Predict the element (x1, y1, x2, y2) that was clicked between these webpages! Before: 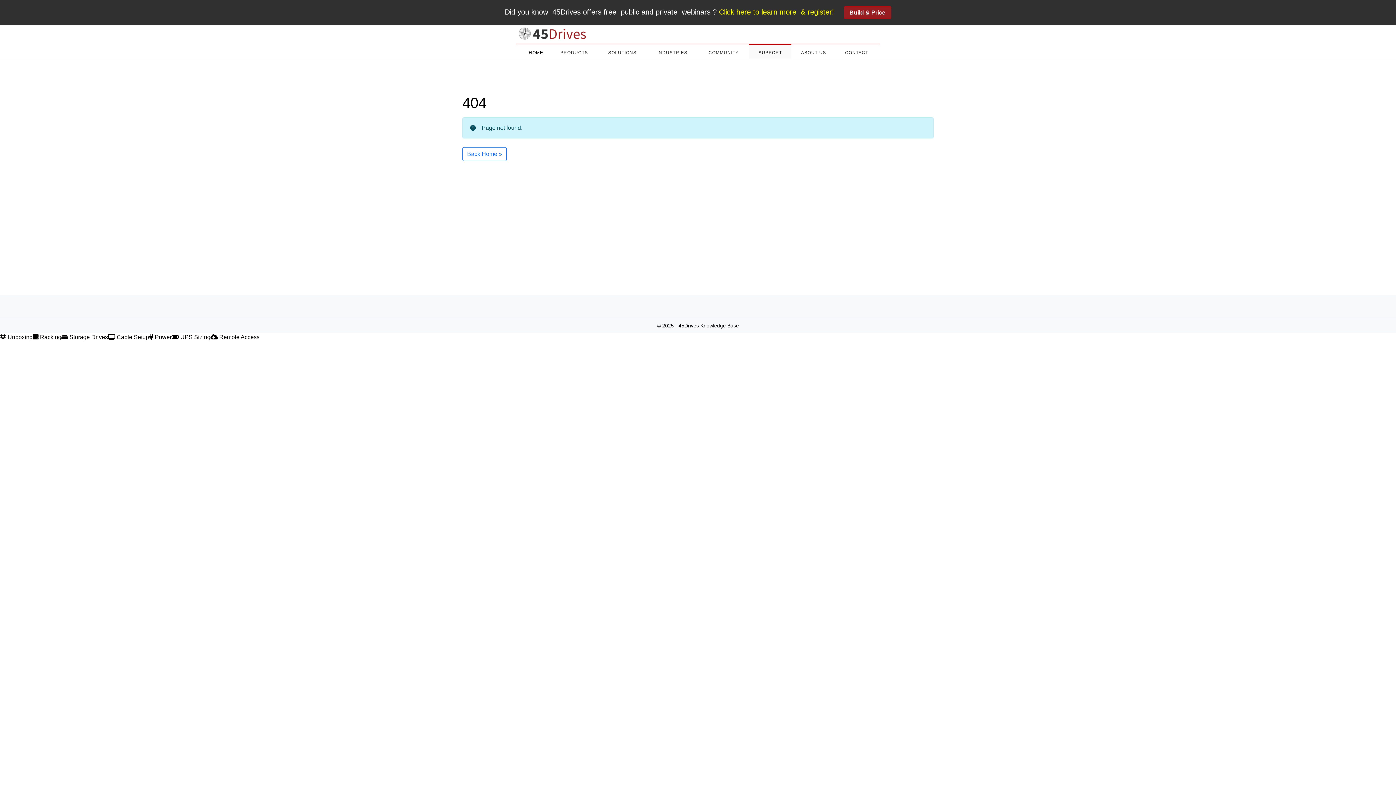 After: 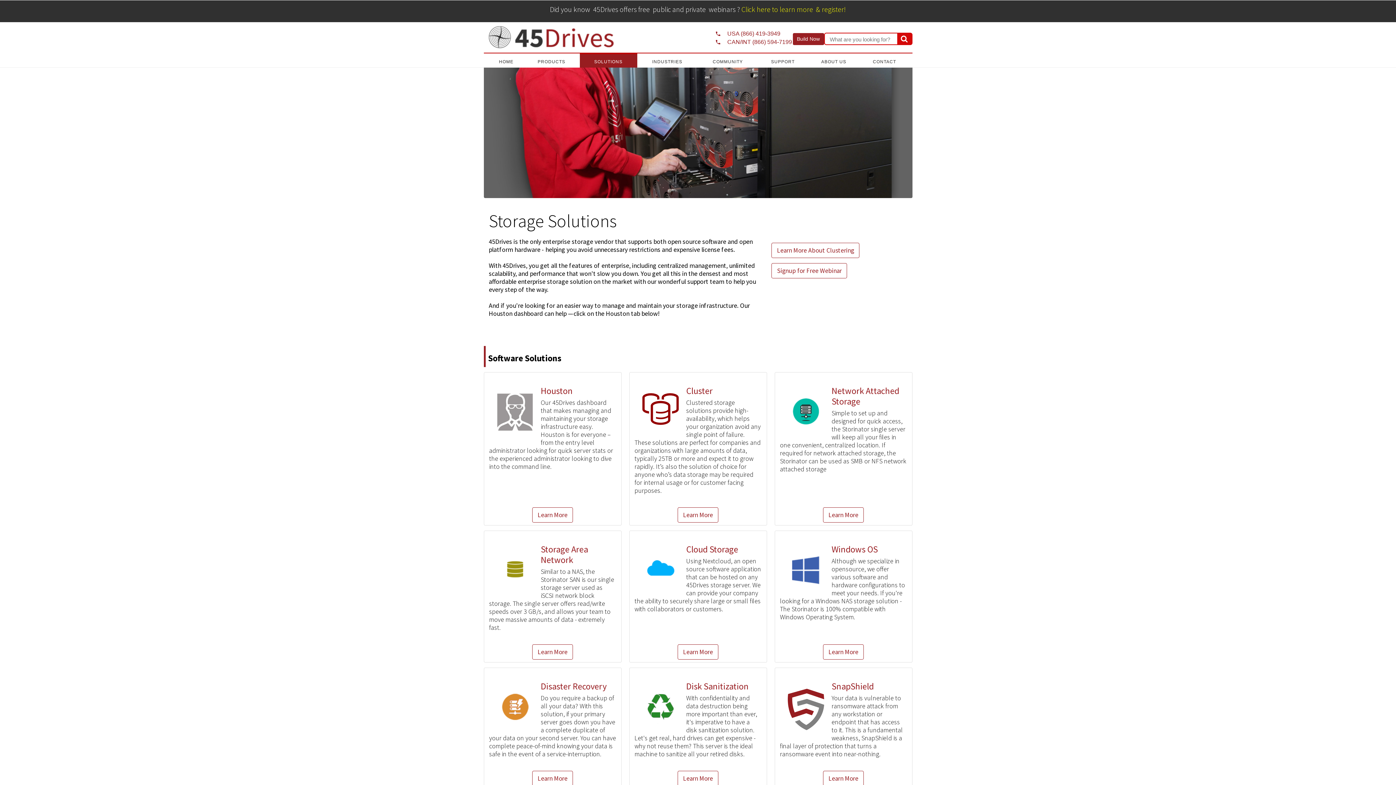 Action: label: INDUSTRIES bbox: (646, 45, 698, 58)